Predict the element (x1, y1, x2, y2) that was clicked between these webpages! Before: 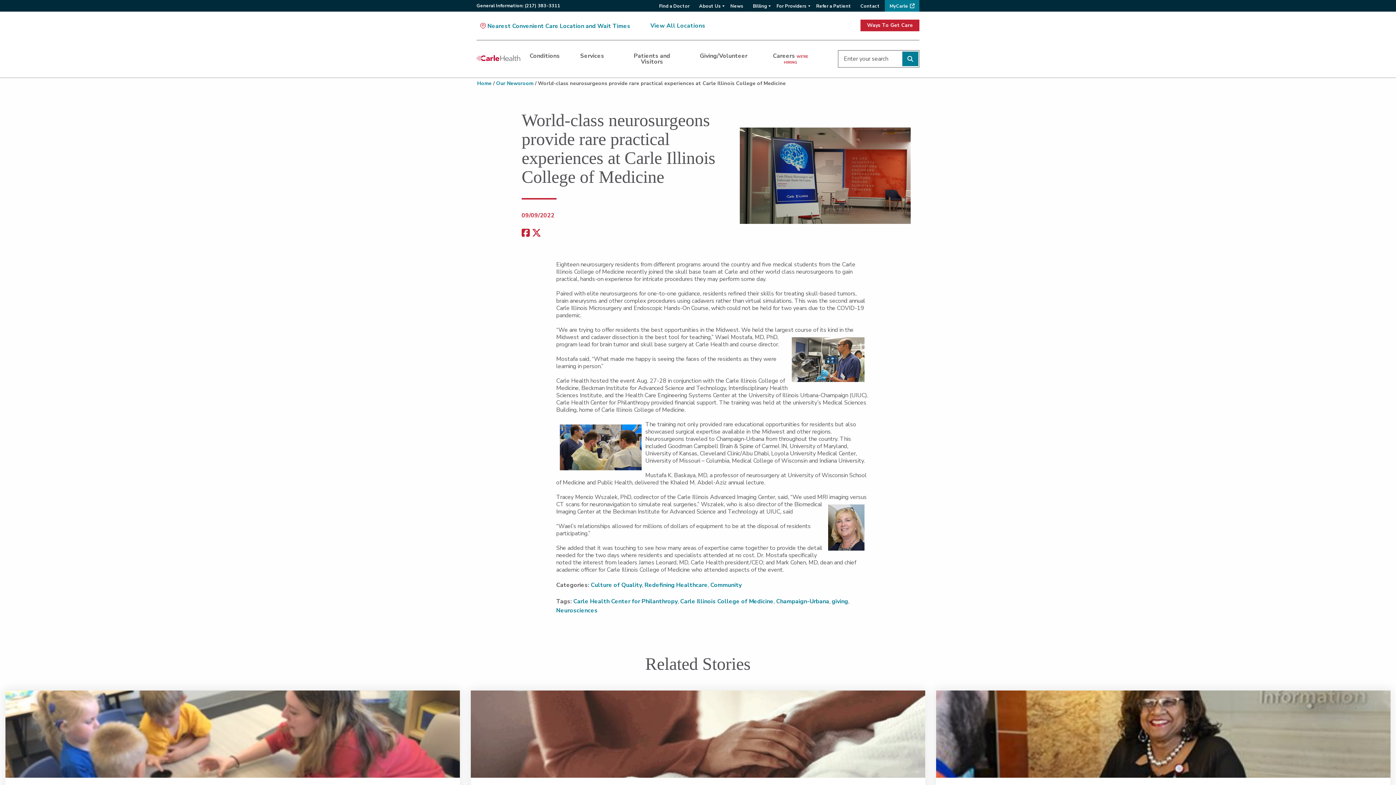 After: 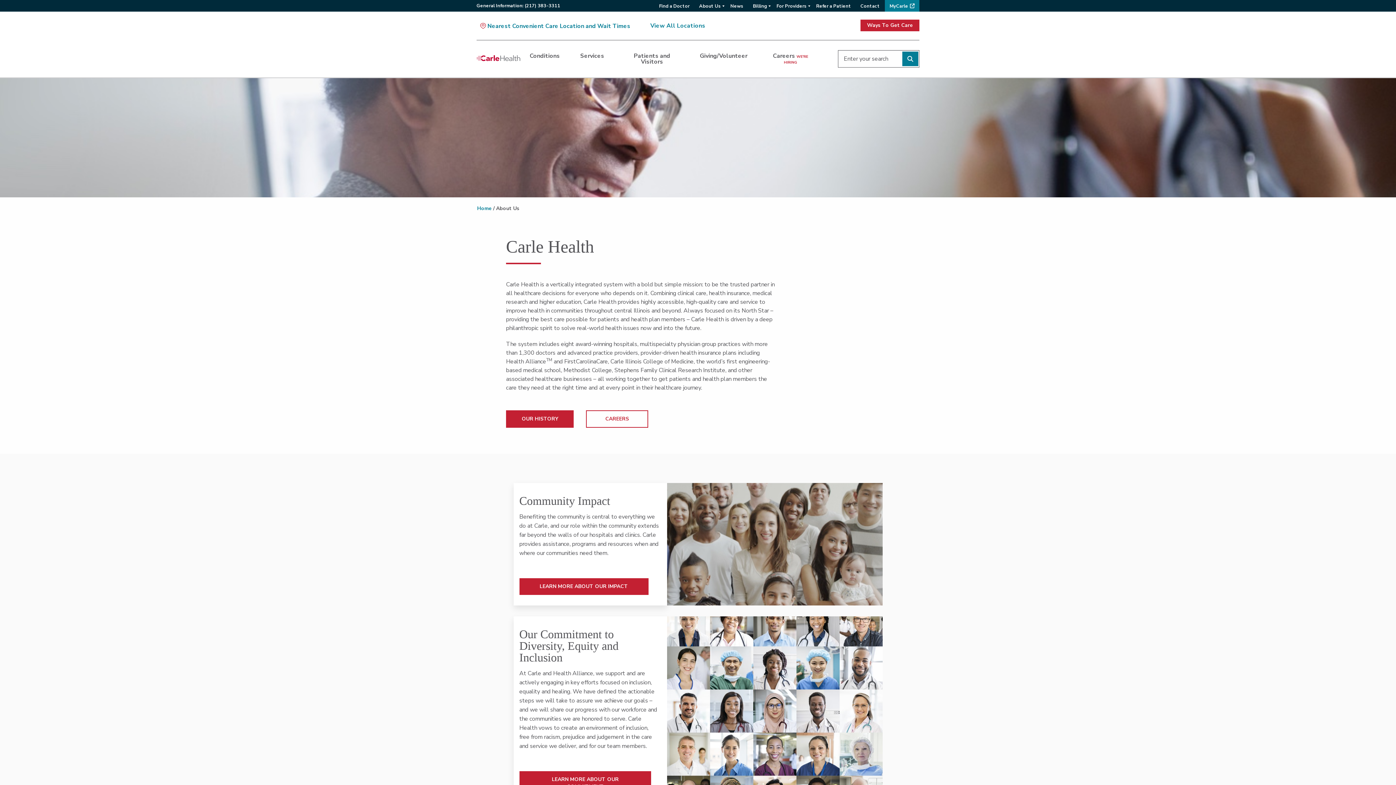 Action: bbox: (699, 2, 721, 9) label: About Us